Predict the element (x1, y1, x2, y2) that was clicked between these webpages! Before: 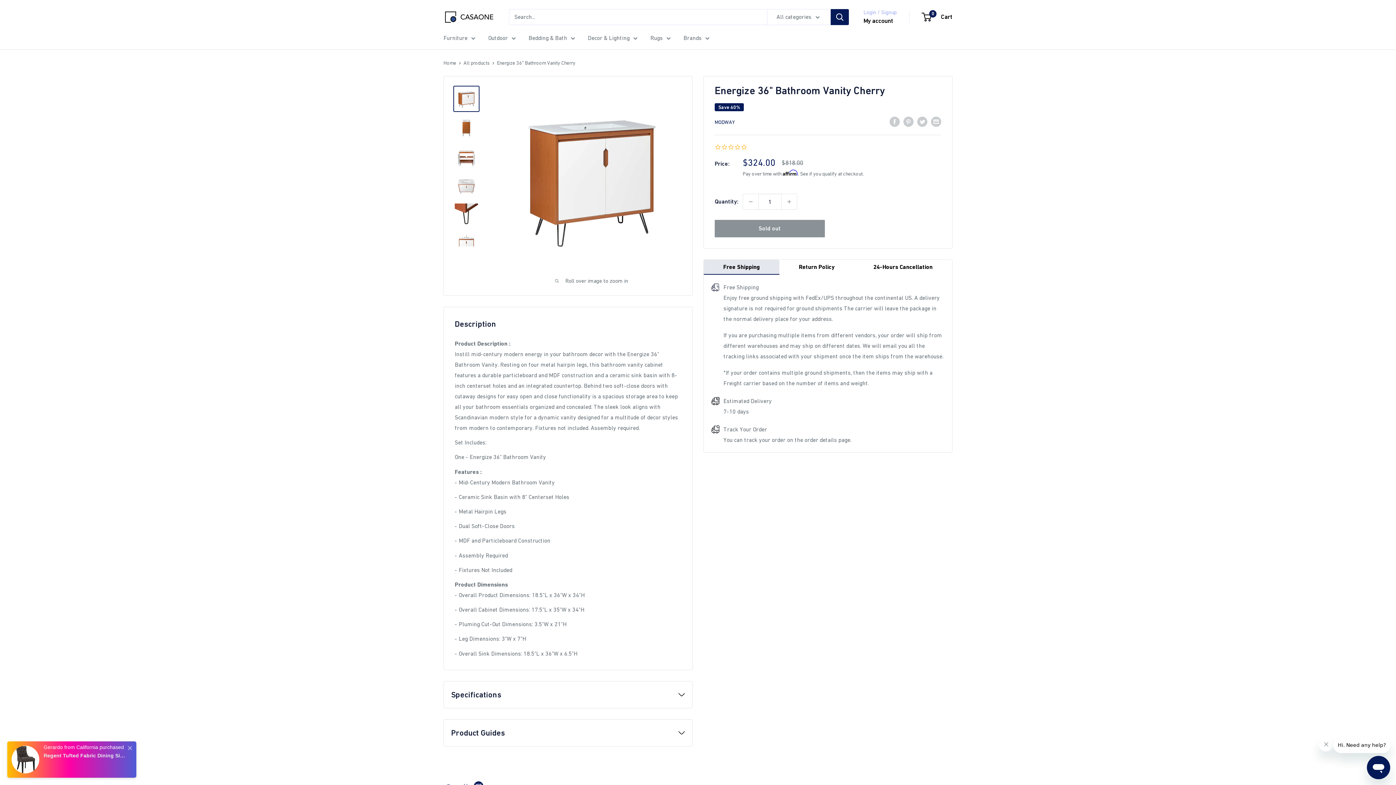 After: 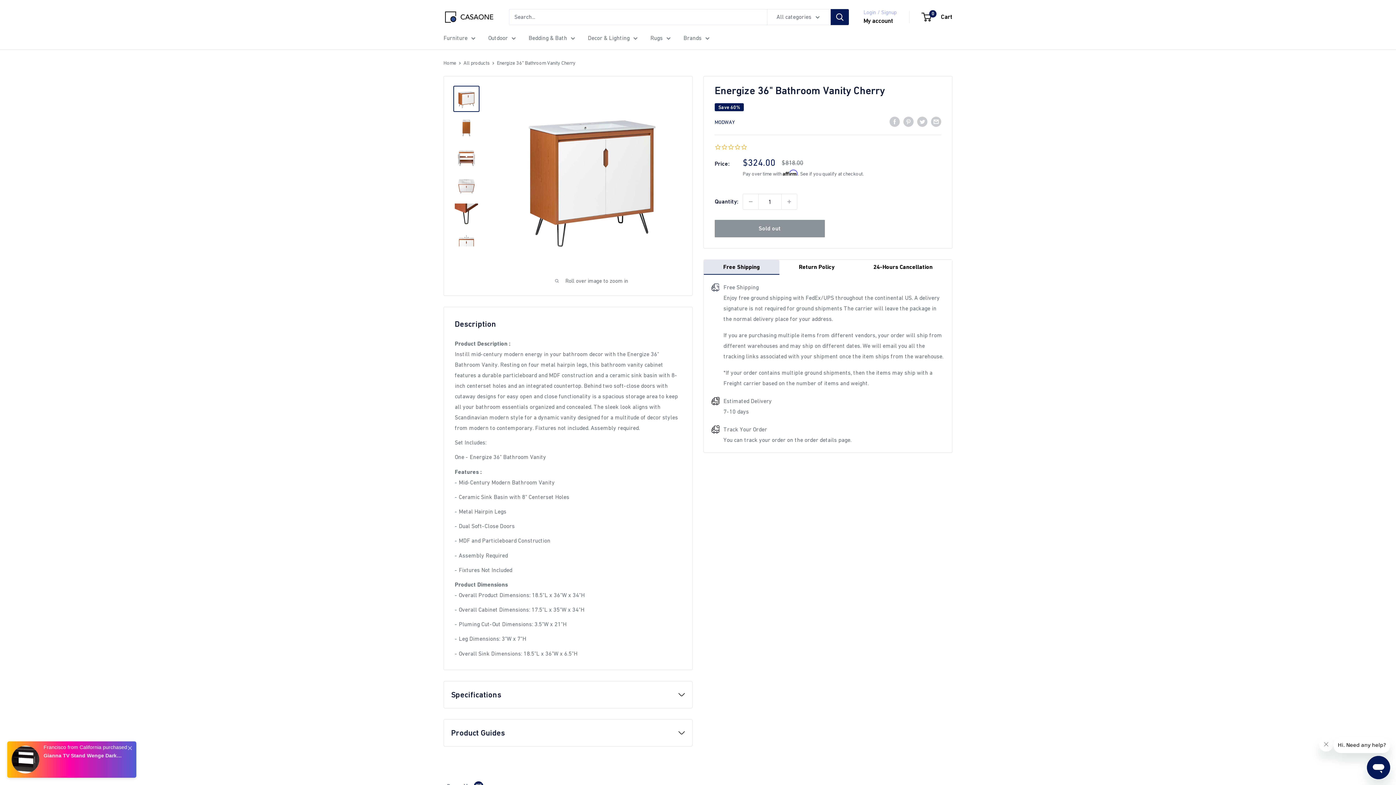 Action: bbox: (453, 85, 479, 112)